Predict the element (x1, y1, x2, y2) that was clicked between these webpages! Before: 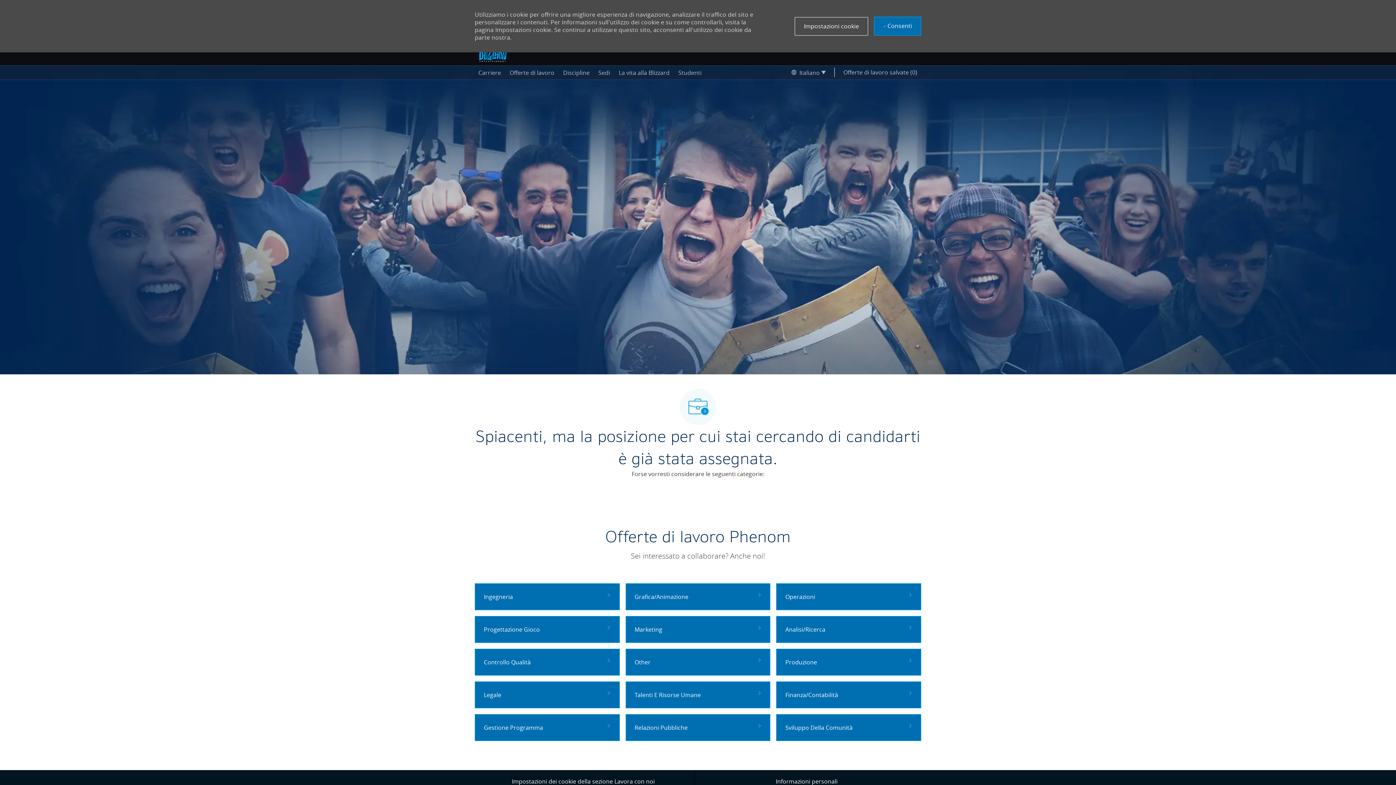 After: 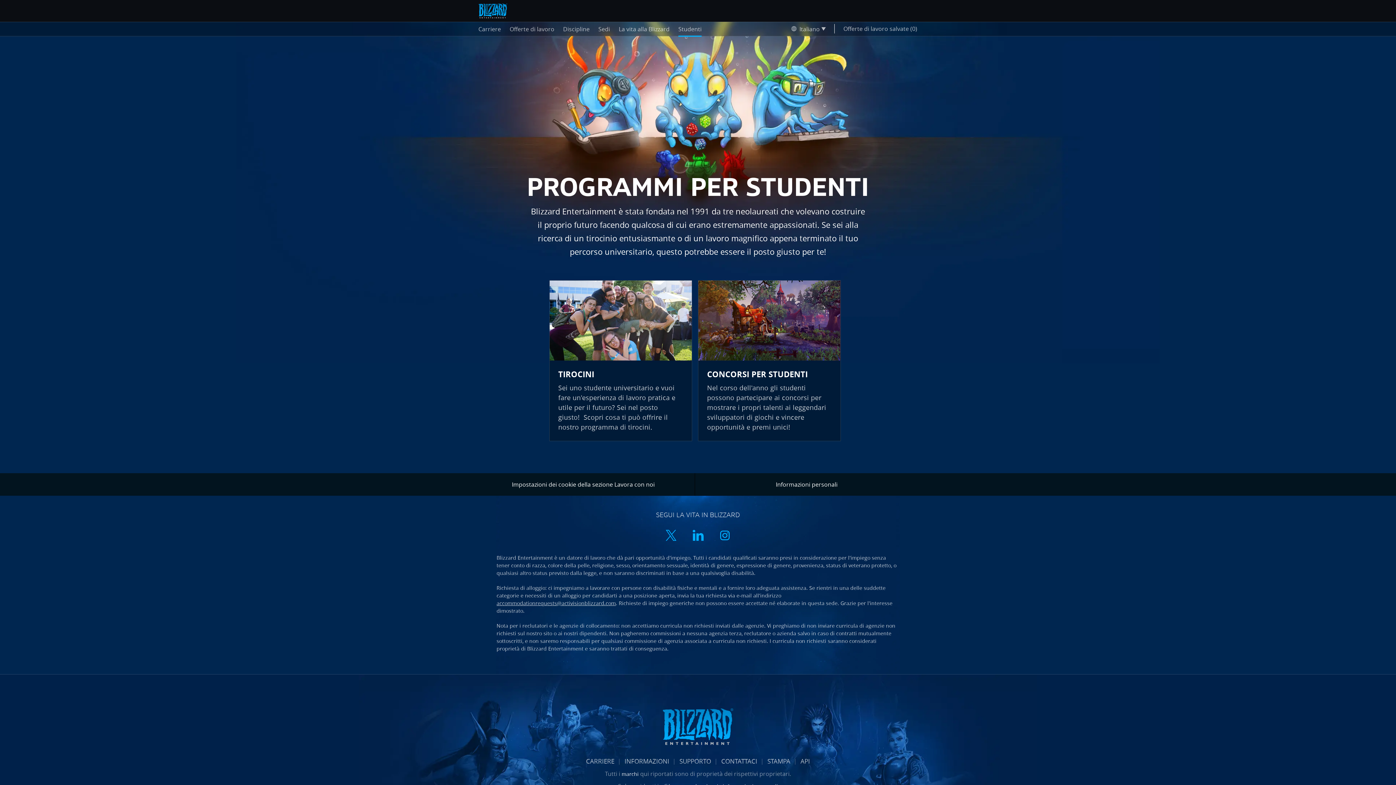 Action: bbox: (678, 68, 701, 77) label: Students